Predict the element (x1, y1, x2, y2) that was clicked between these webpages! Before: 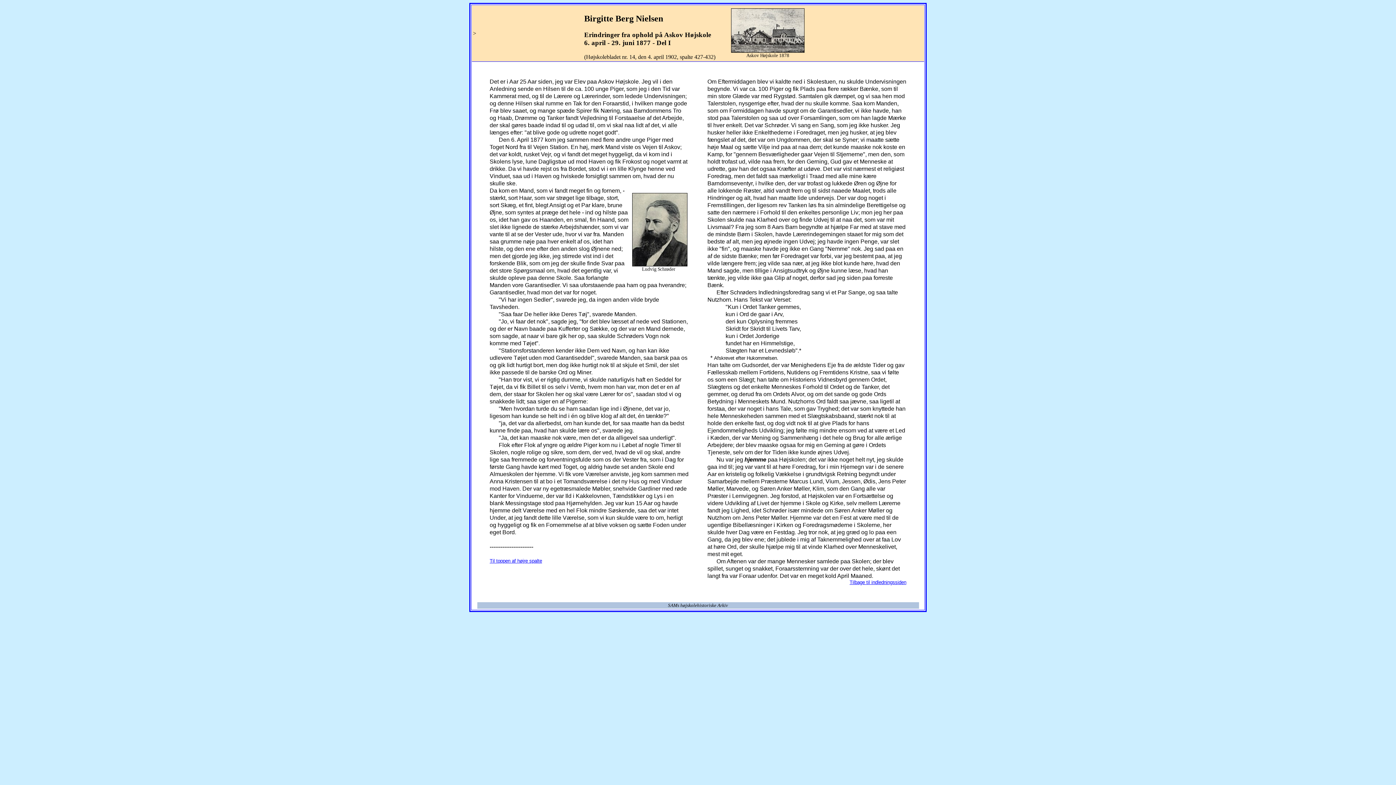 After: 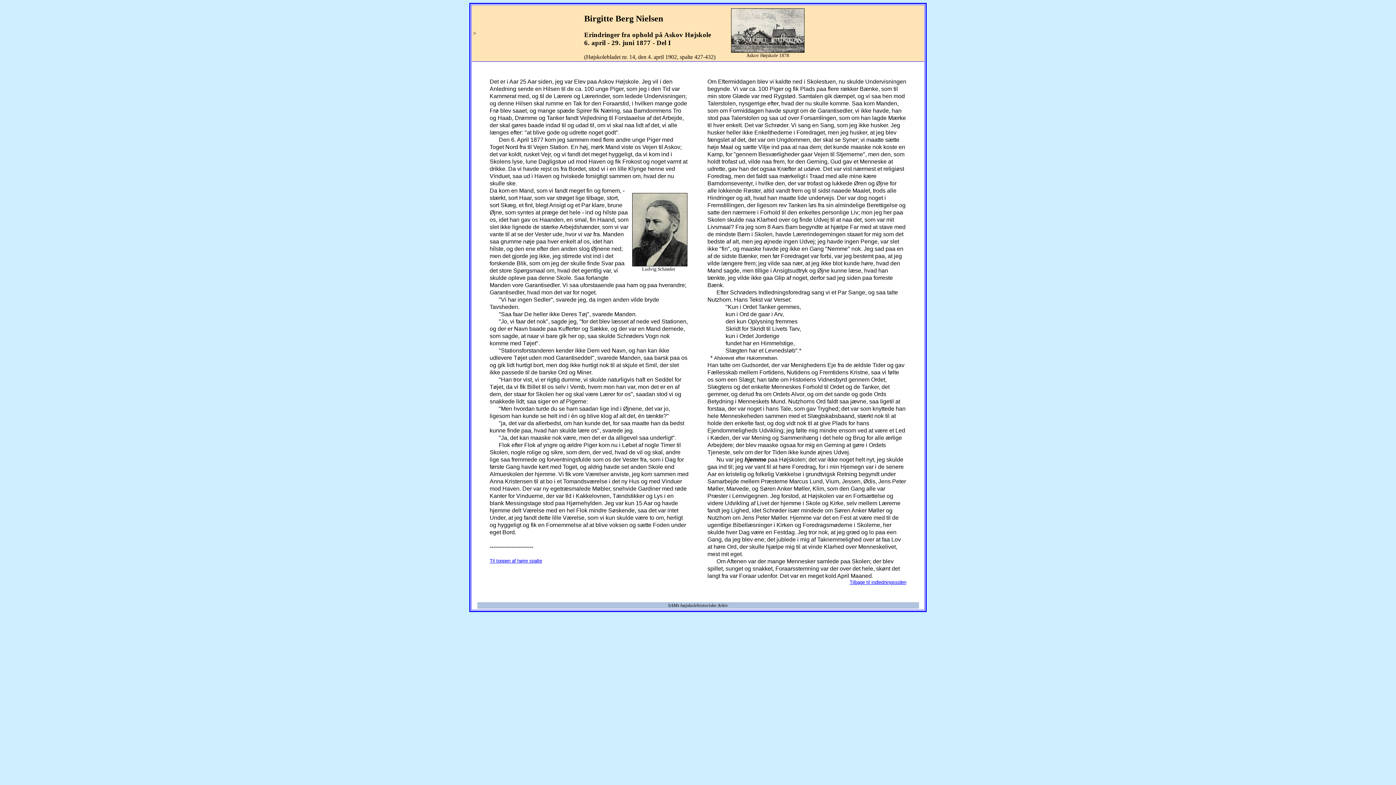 Action: bbox: (489, 557, 542, 564) label: Til toppen af højre spalte